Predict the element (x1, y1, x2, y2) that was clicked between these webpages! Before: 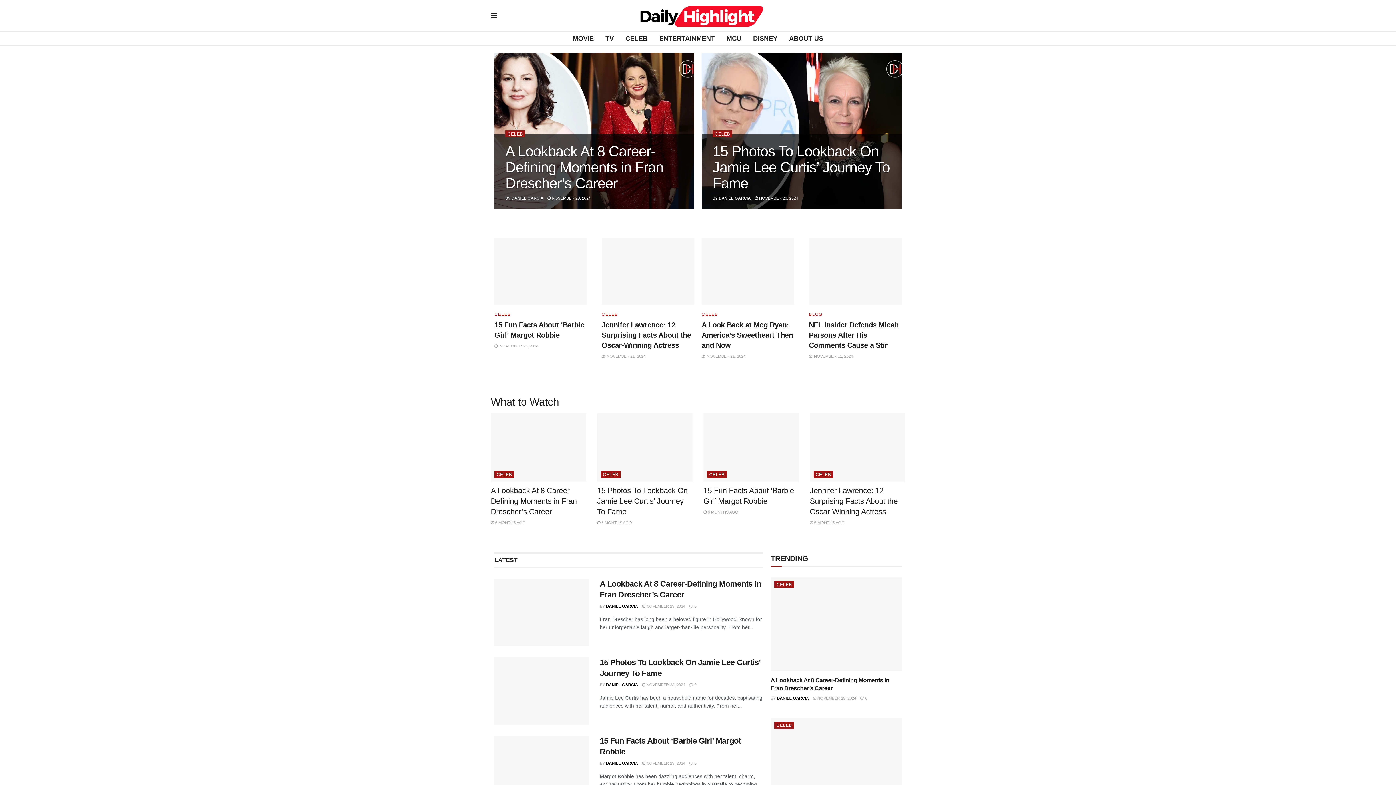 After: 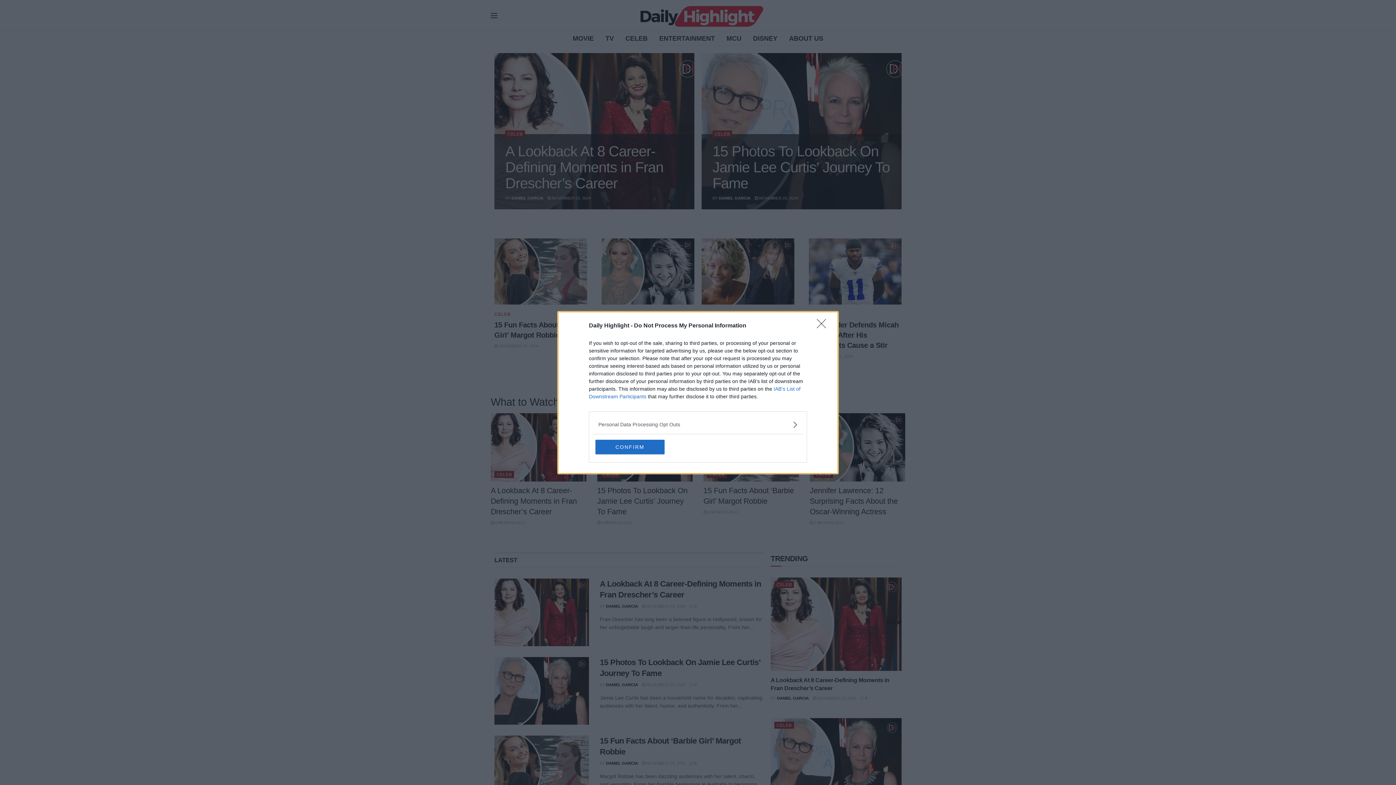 Action: bbox: (777, 696, 809, 700) label: DANIEL GARCIA